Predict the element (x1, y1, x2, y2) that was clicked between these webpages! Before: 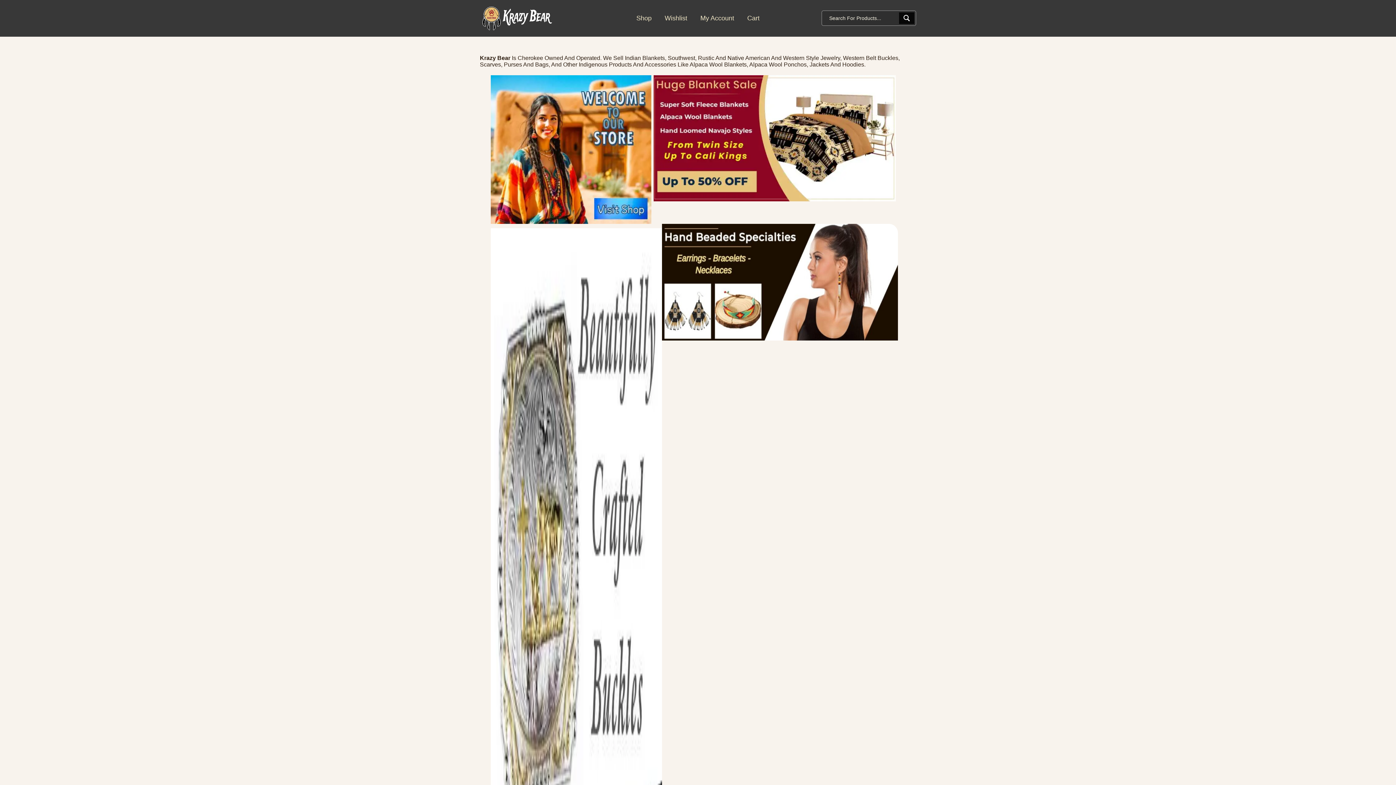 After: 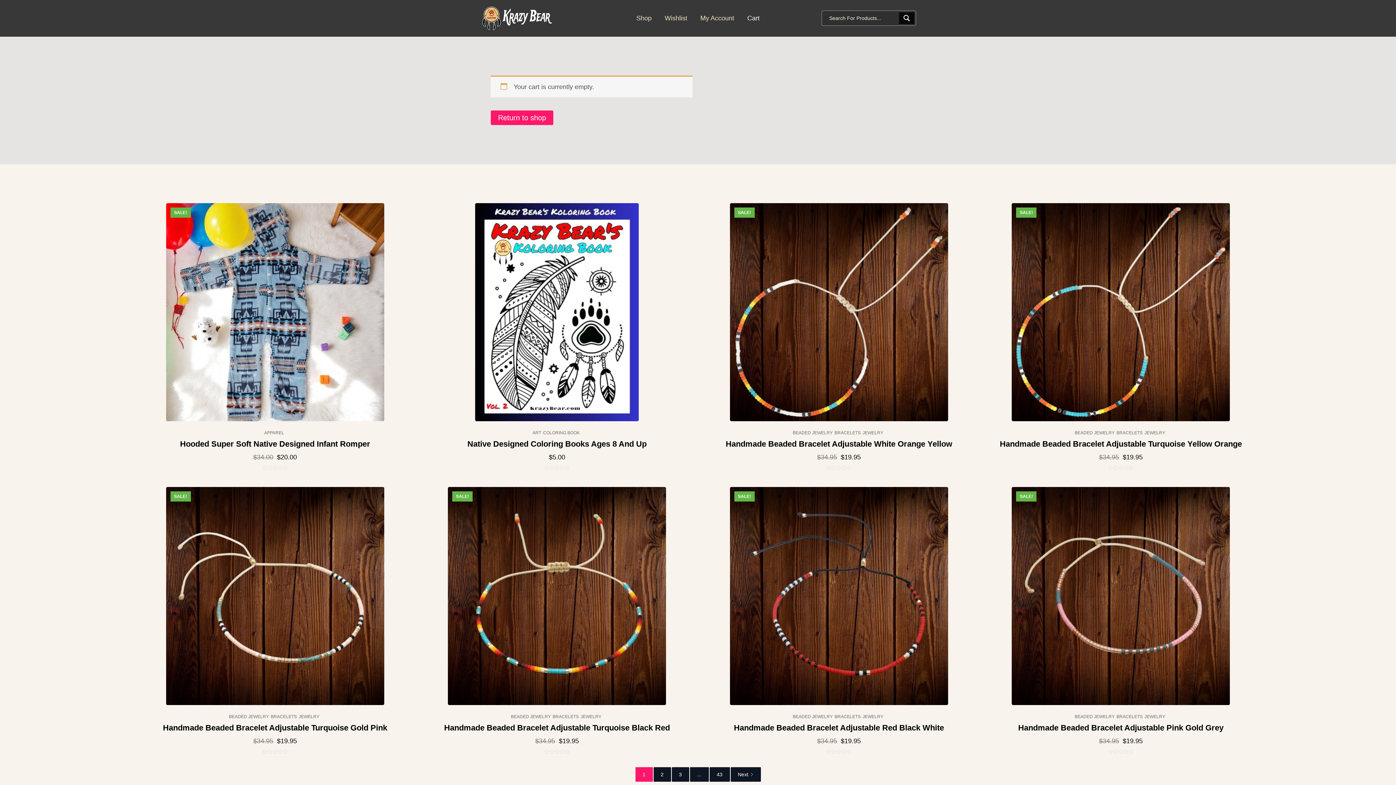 Action: bbox: (740, 13, 766, 23) label: Cart